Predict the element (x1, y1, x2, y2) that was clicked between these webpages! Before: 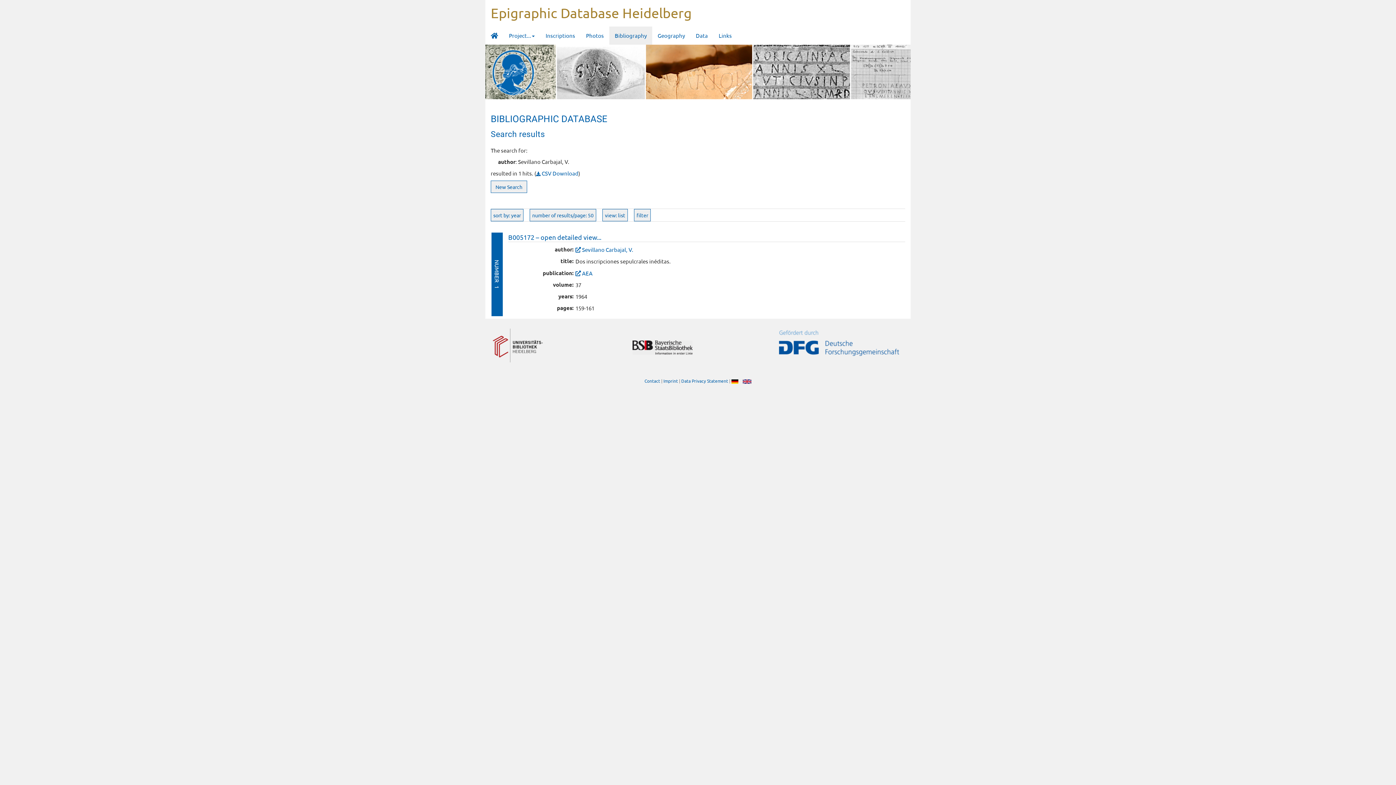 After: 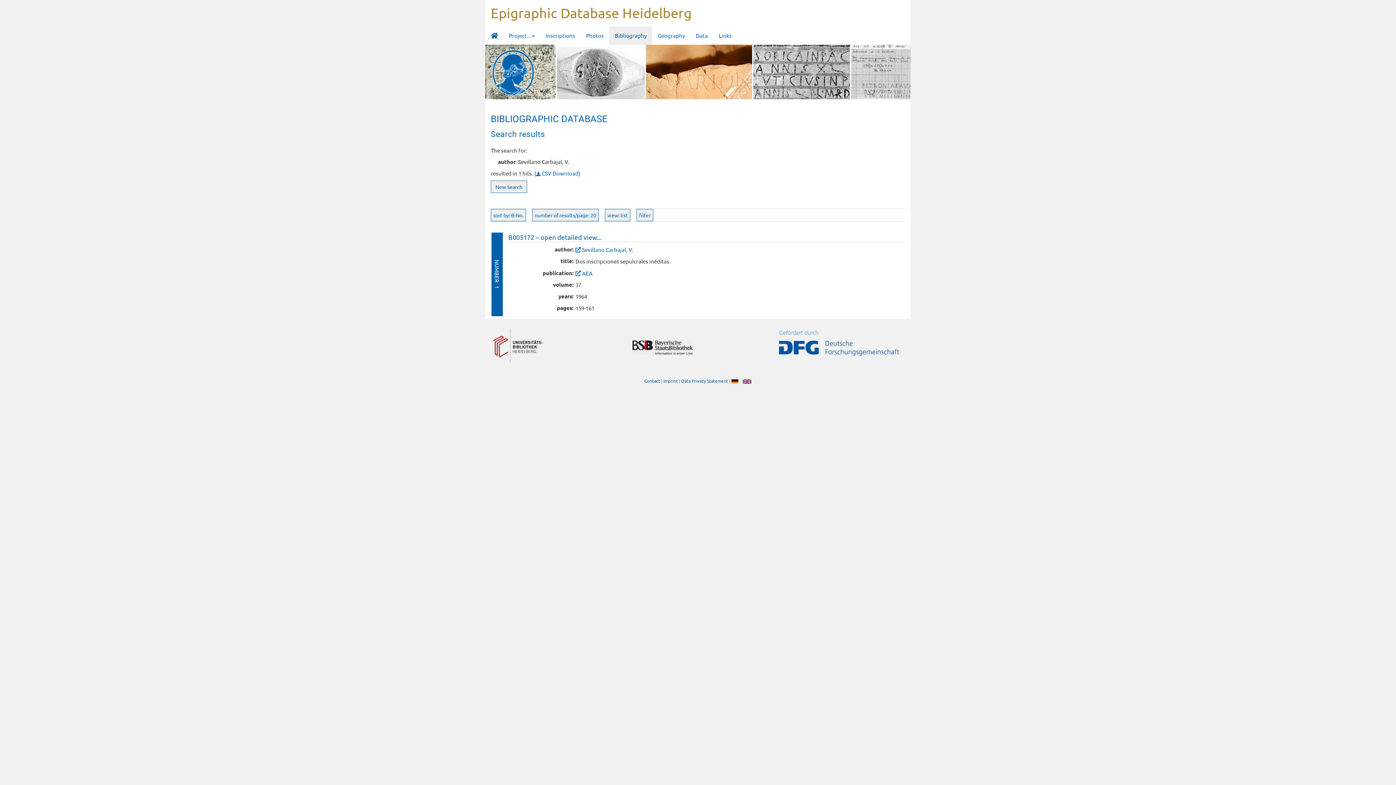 Action: bbox: (582, 246, 633, 253) label: Sevillano Carbajal, V.